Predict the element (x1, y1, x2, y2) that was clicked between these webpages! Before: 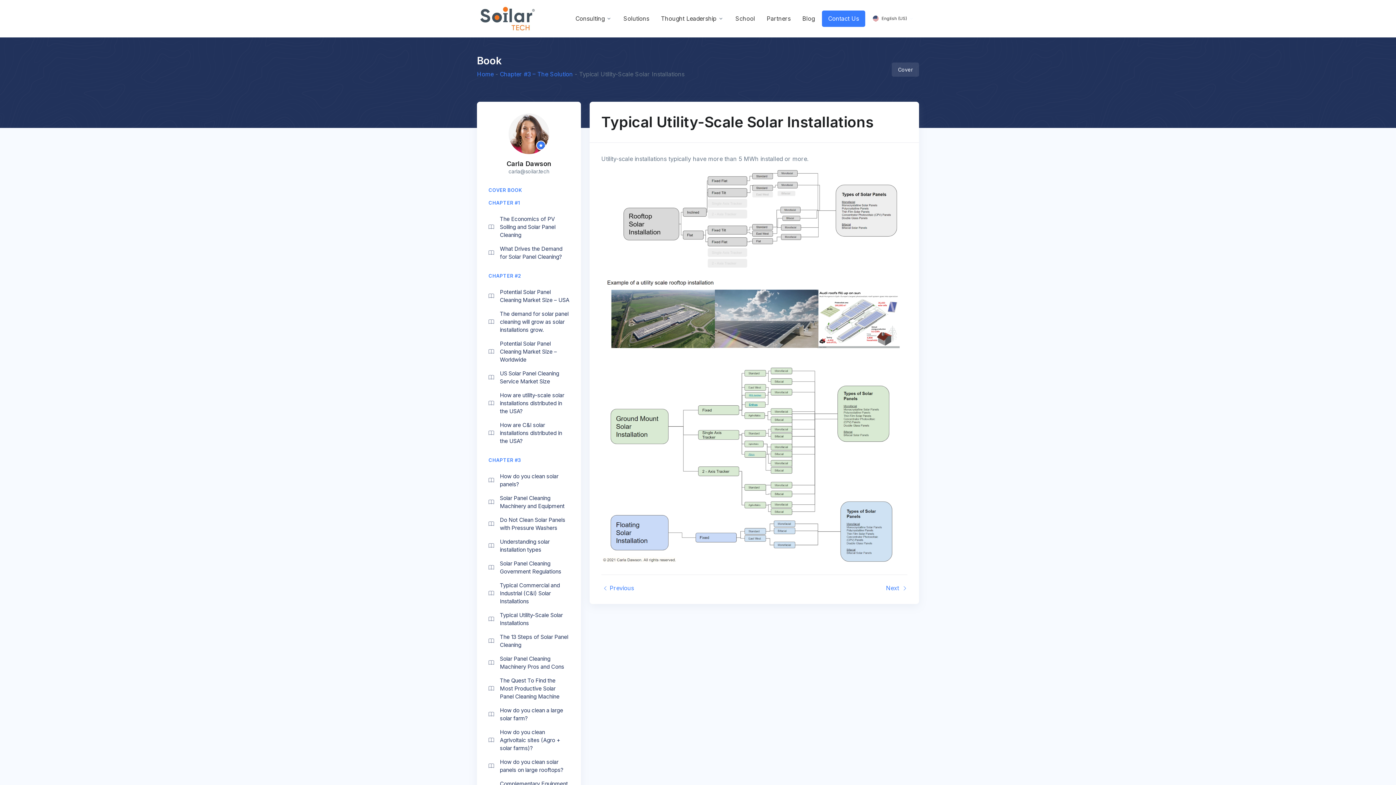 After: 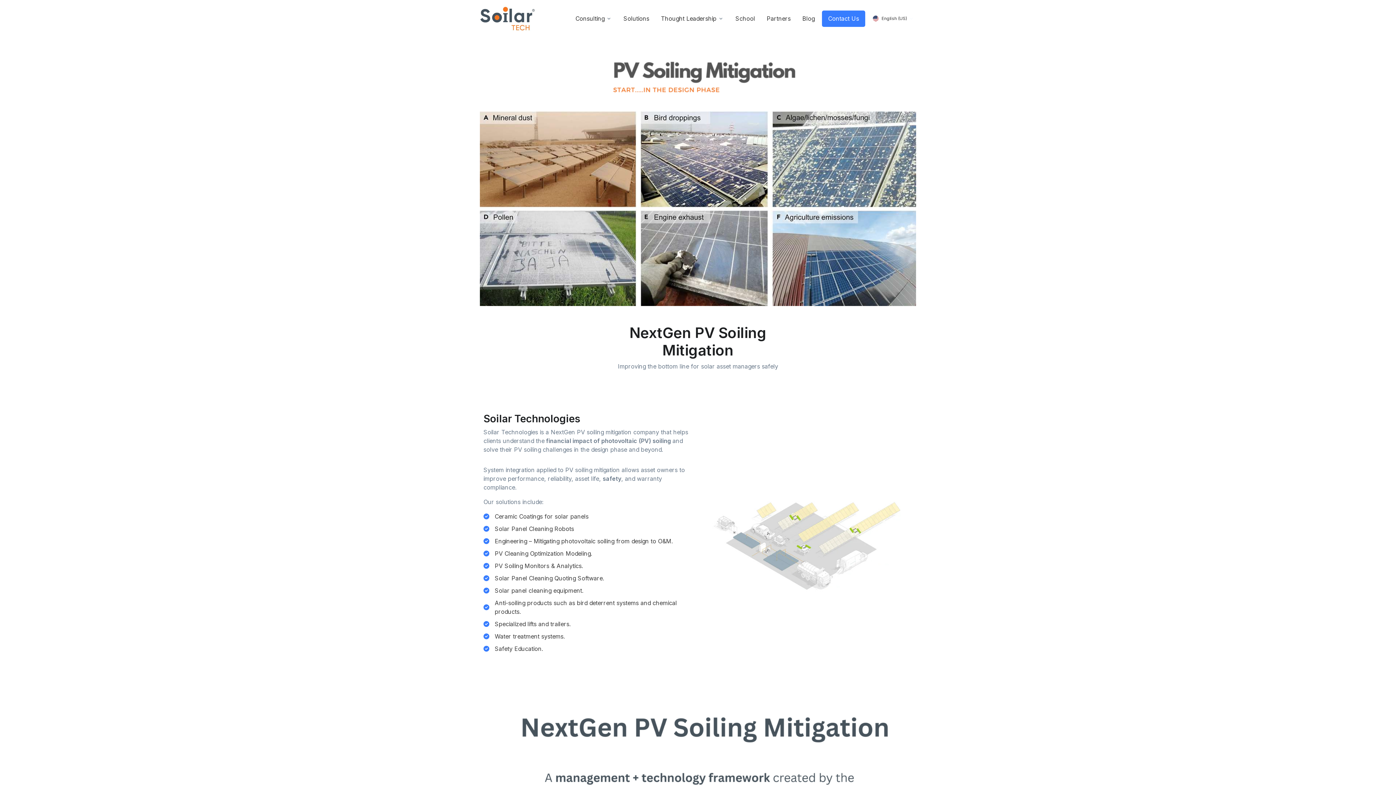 Action: label: Home bbox: (477, 70, 493, 77)